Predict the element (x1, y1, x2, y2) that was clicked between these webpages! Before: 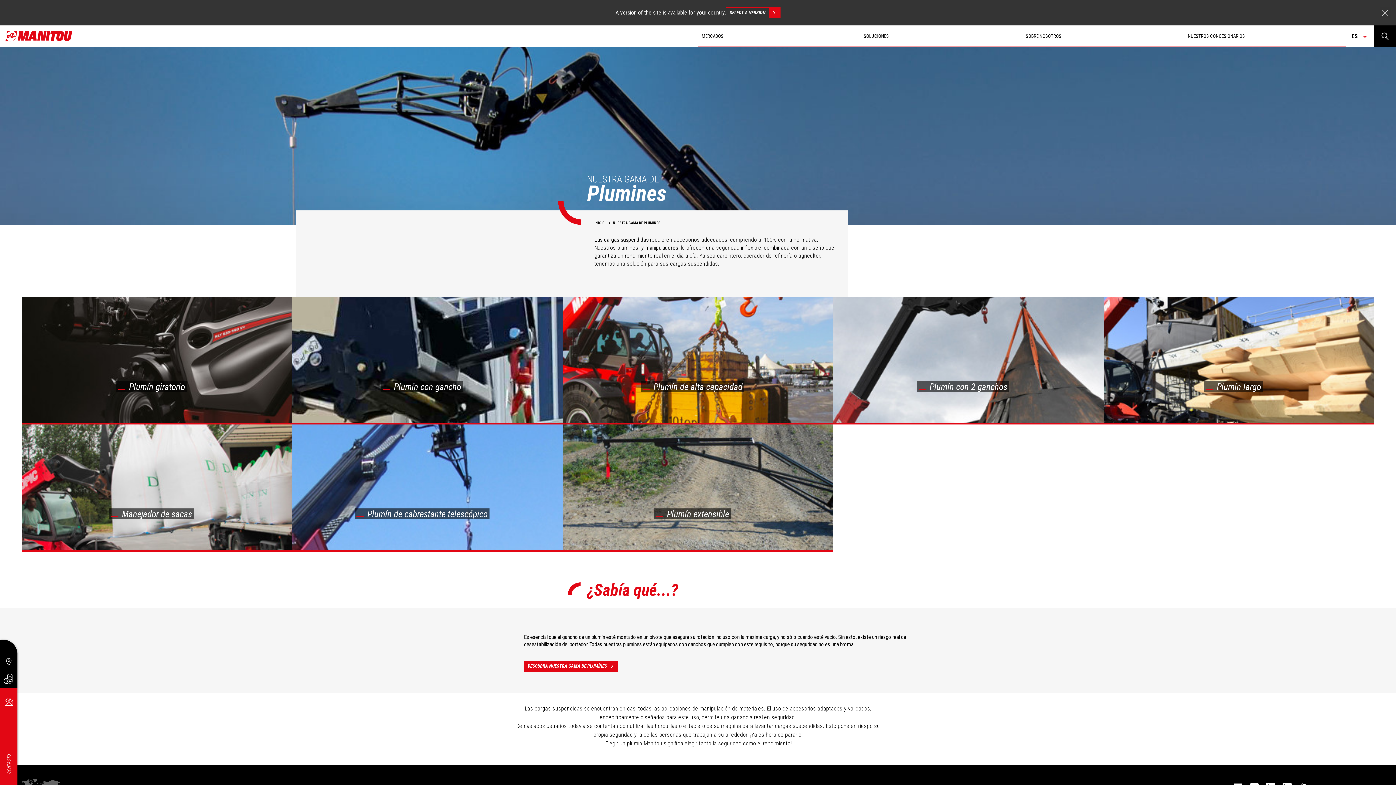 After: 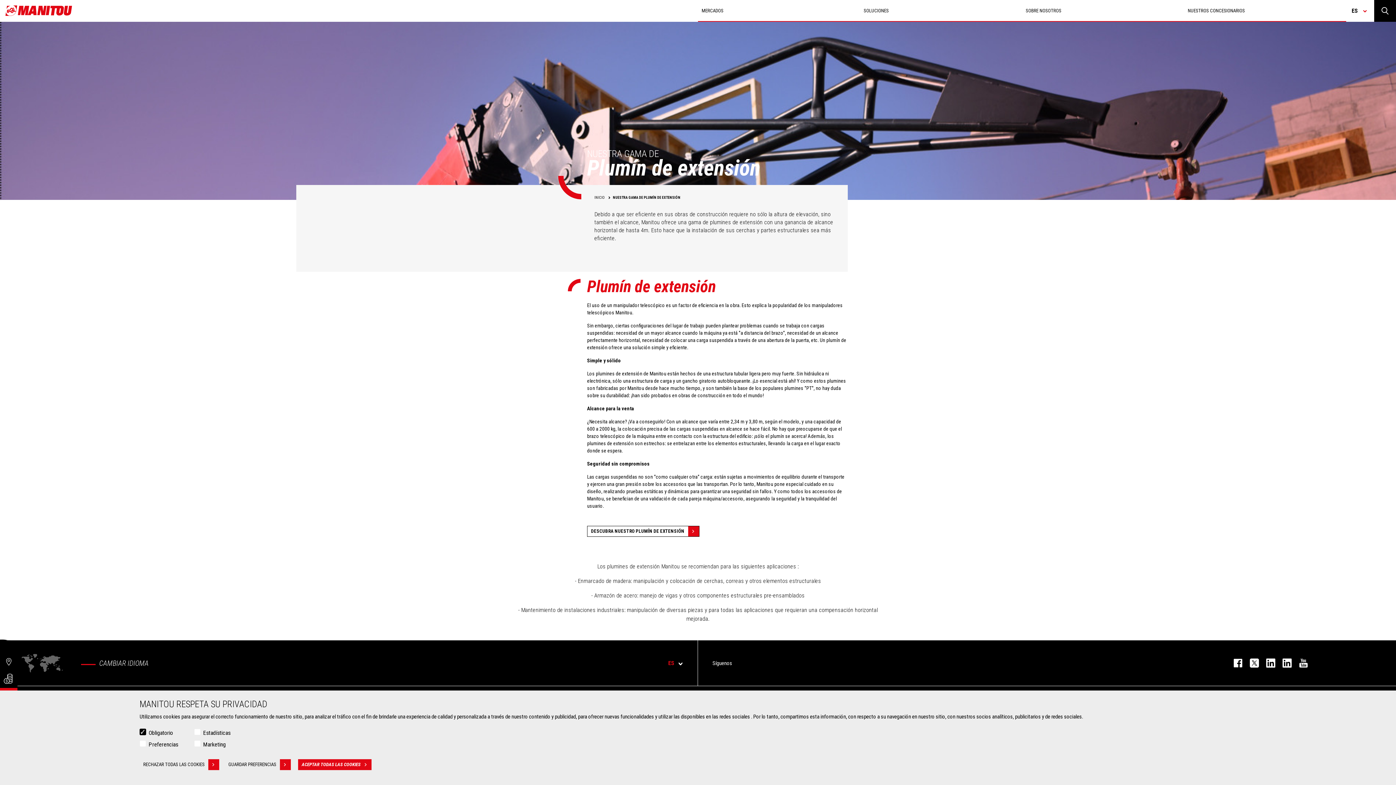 Action: bbox: (1104, 297, 1374, 424) label: Plumín largo
DESCUBRIR